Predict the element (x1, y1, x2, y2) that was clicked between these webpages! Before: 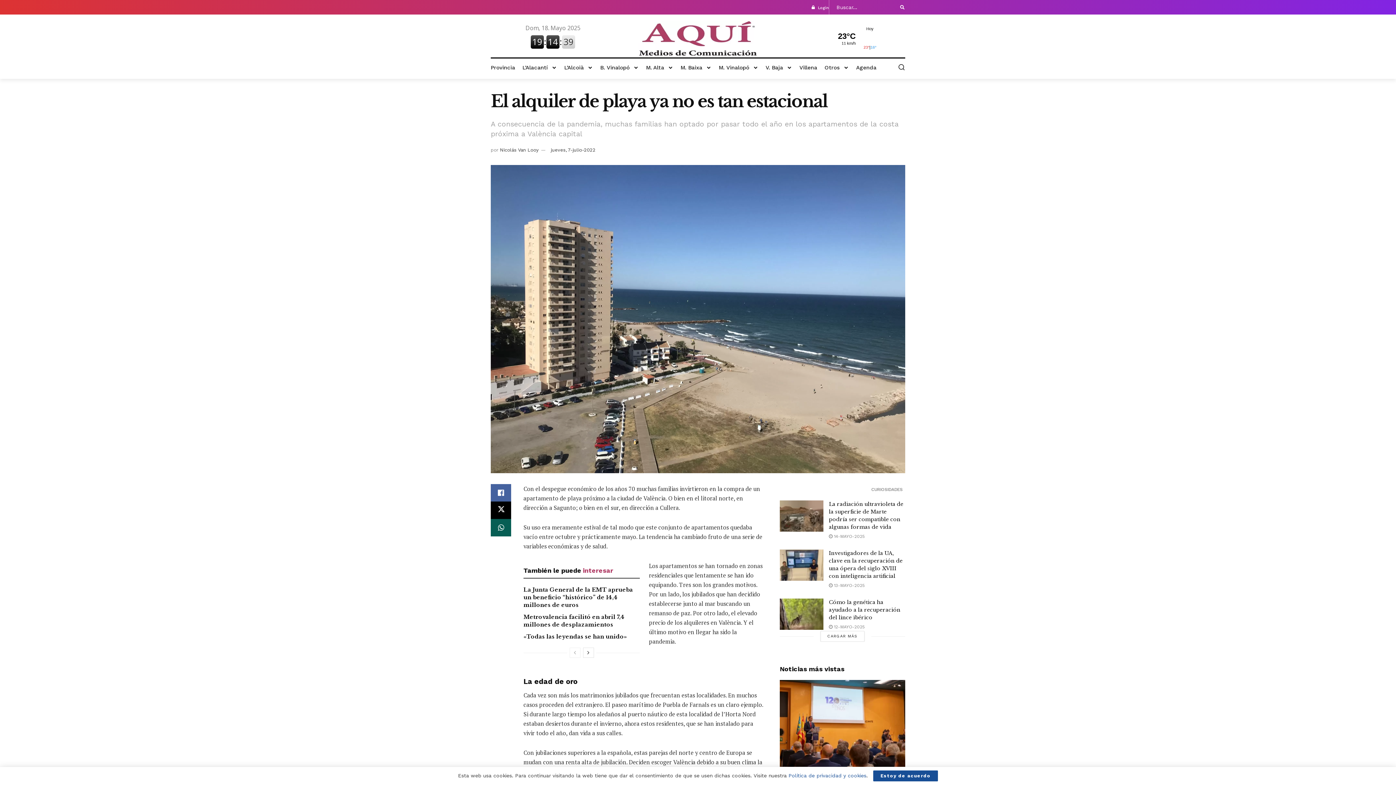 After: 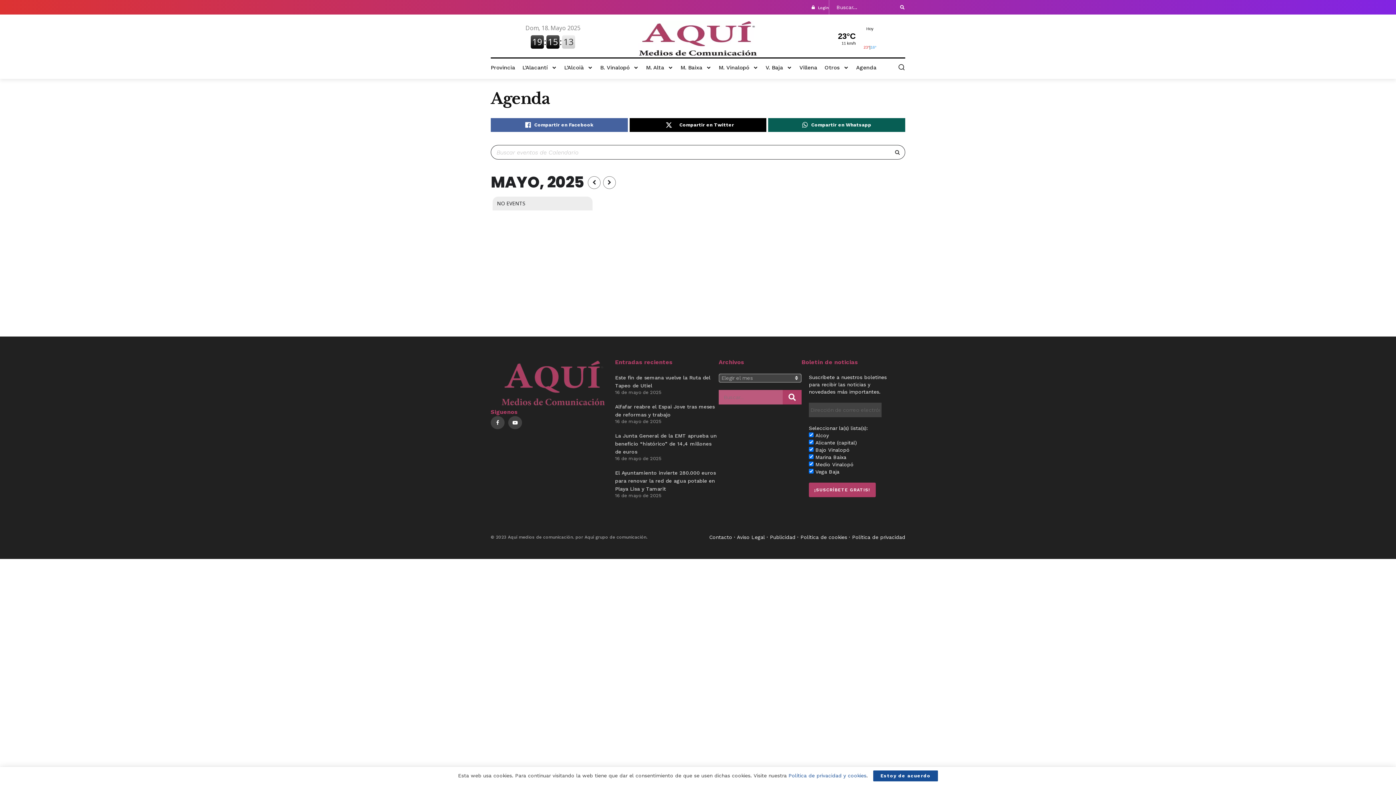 Action: label: Agenda bbox: (856, 59, 876, 76)